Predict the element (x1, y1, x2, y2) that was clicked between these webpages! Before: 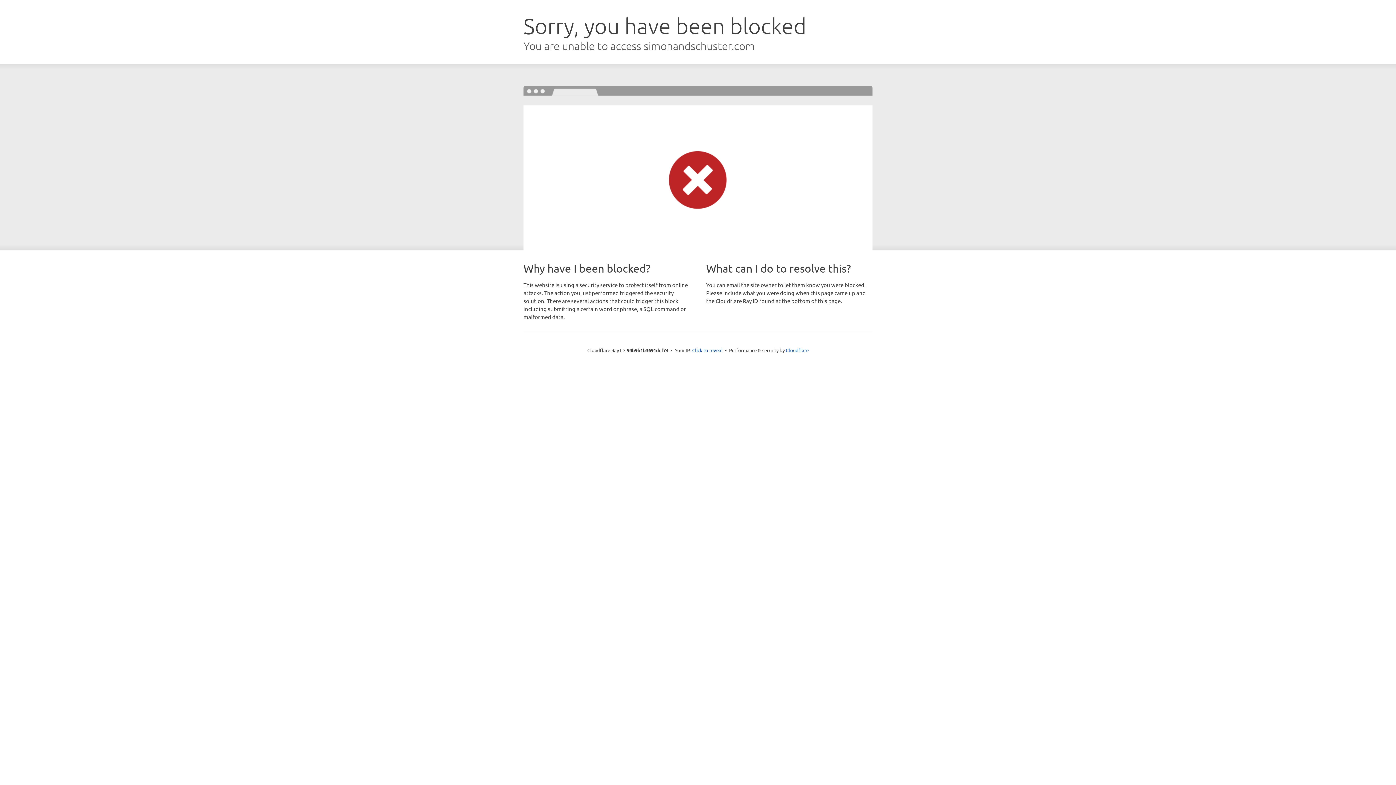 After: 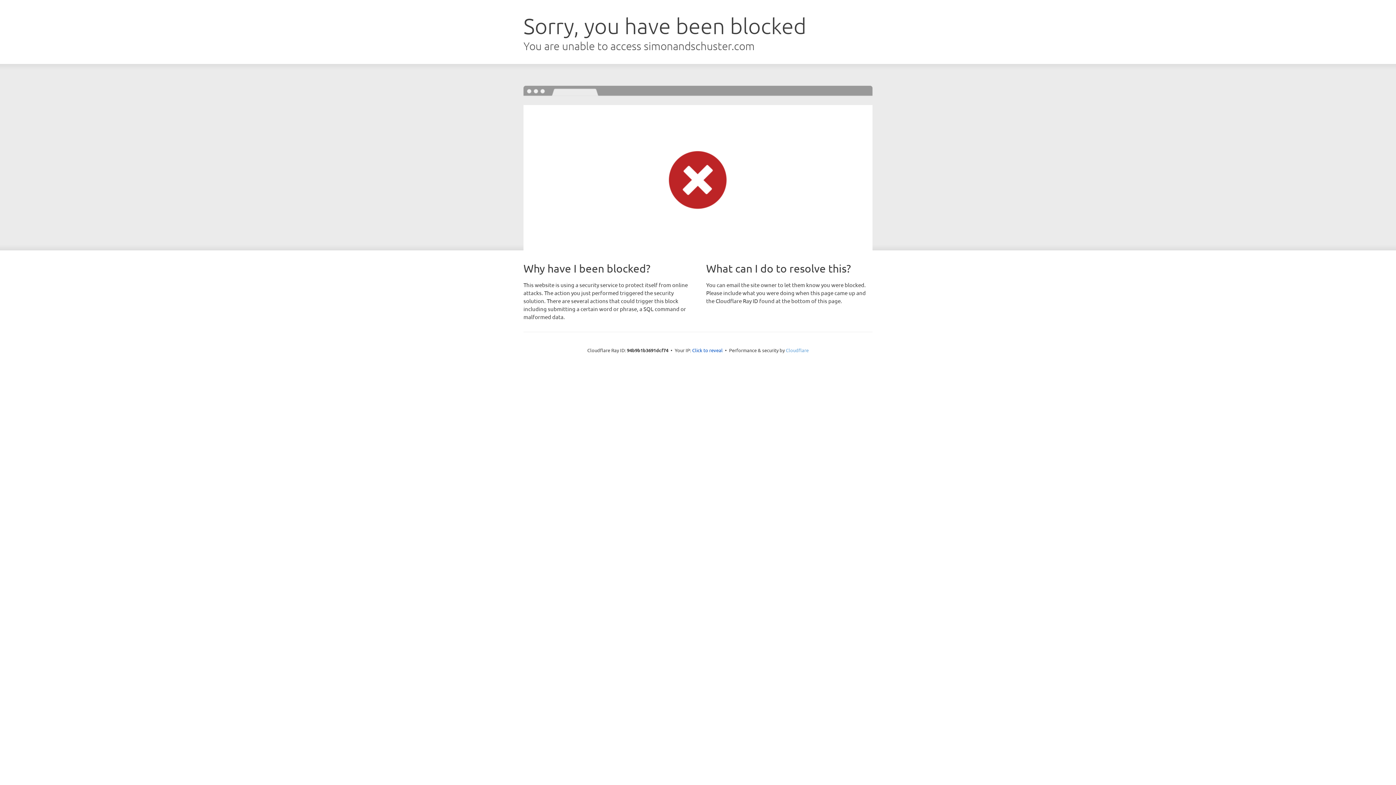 Action: label: Cloudflare bbox: (786, 347, 808, 353)